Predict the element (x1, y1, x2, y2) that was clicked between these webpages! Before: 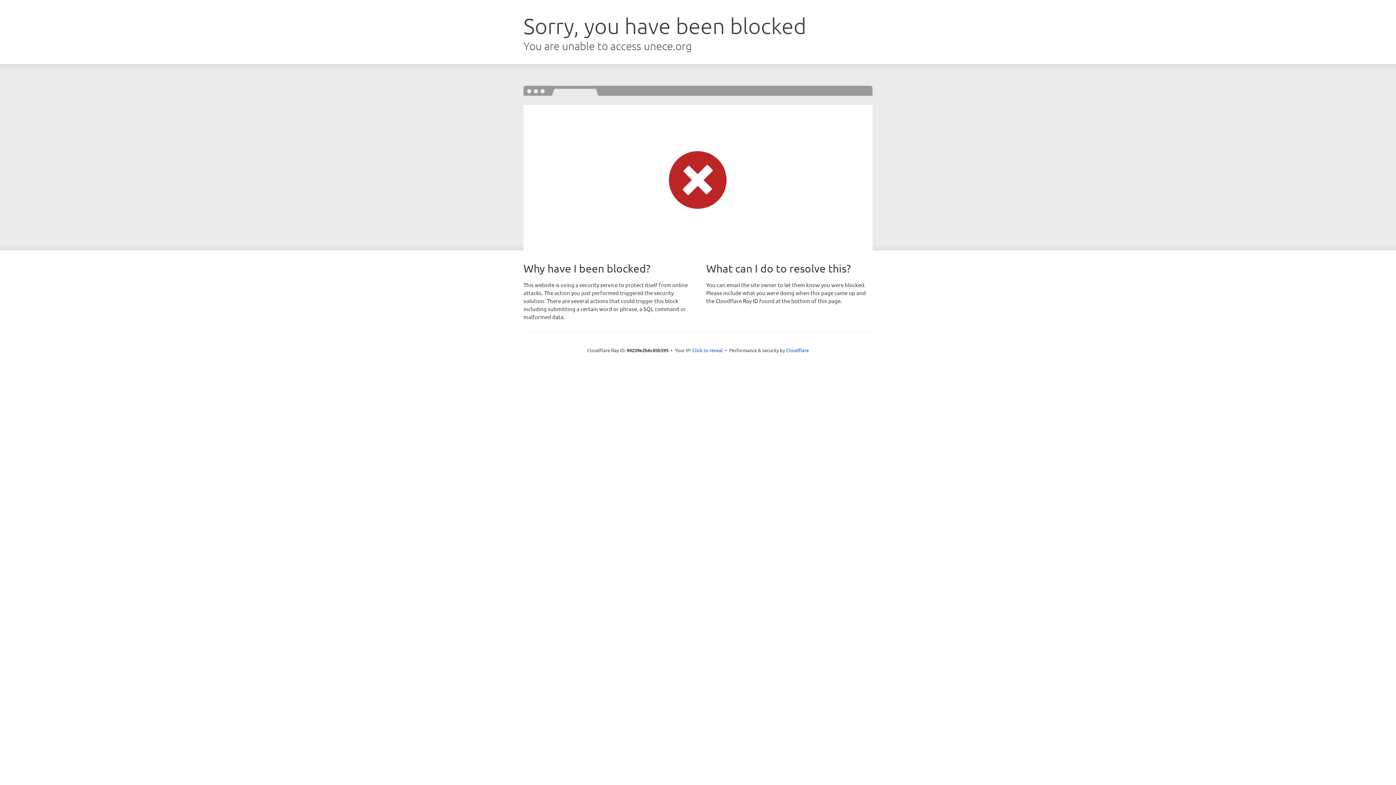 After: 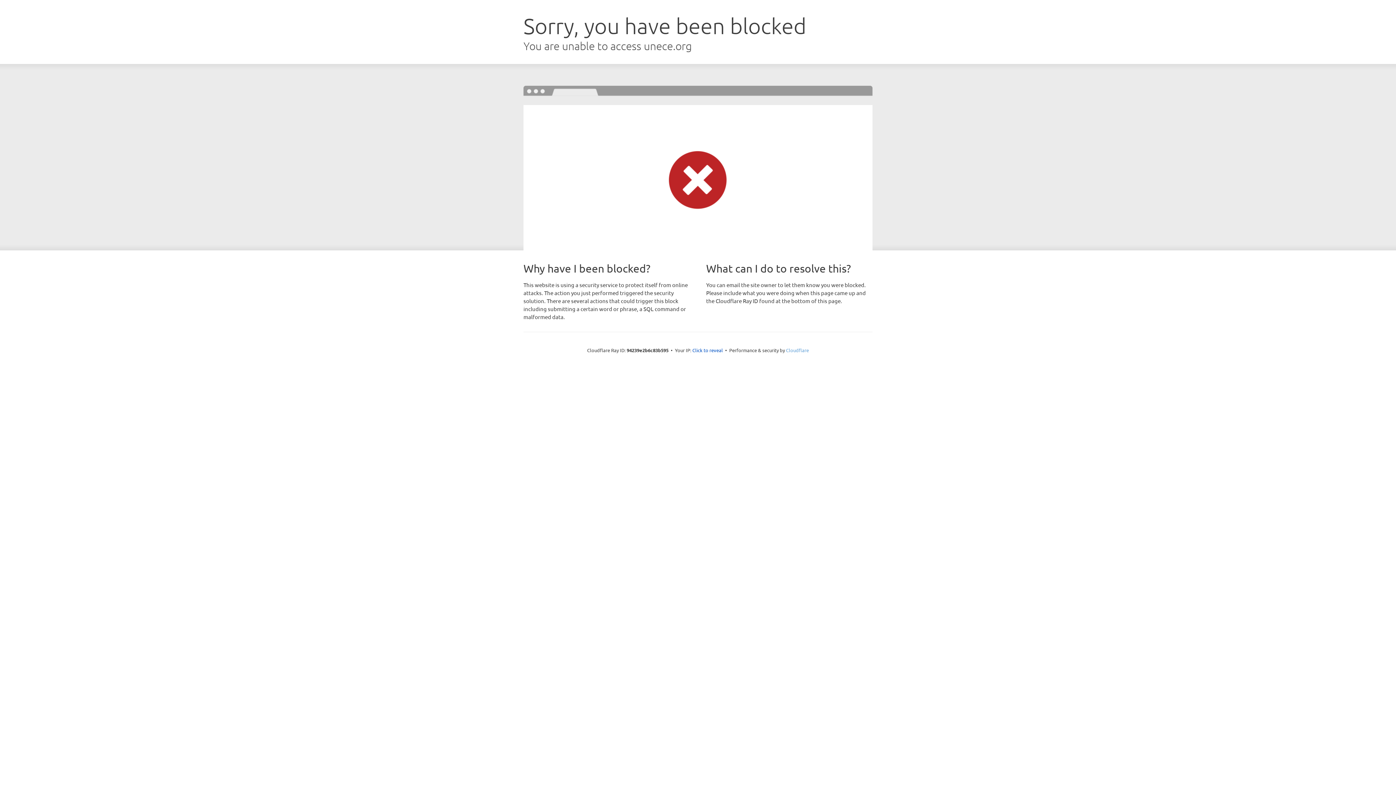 Action: label: Cloudflare bbox: (786, 347, 809, 353)